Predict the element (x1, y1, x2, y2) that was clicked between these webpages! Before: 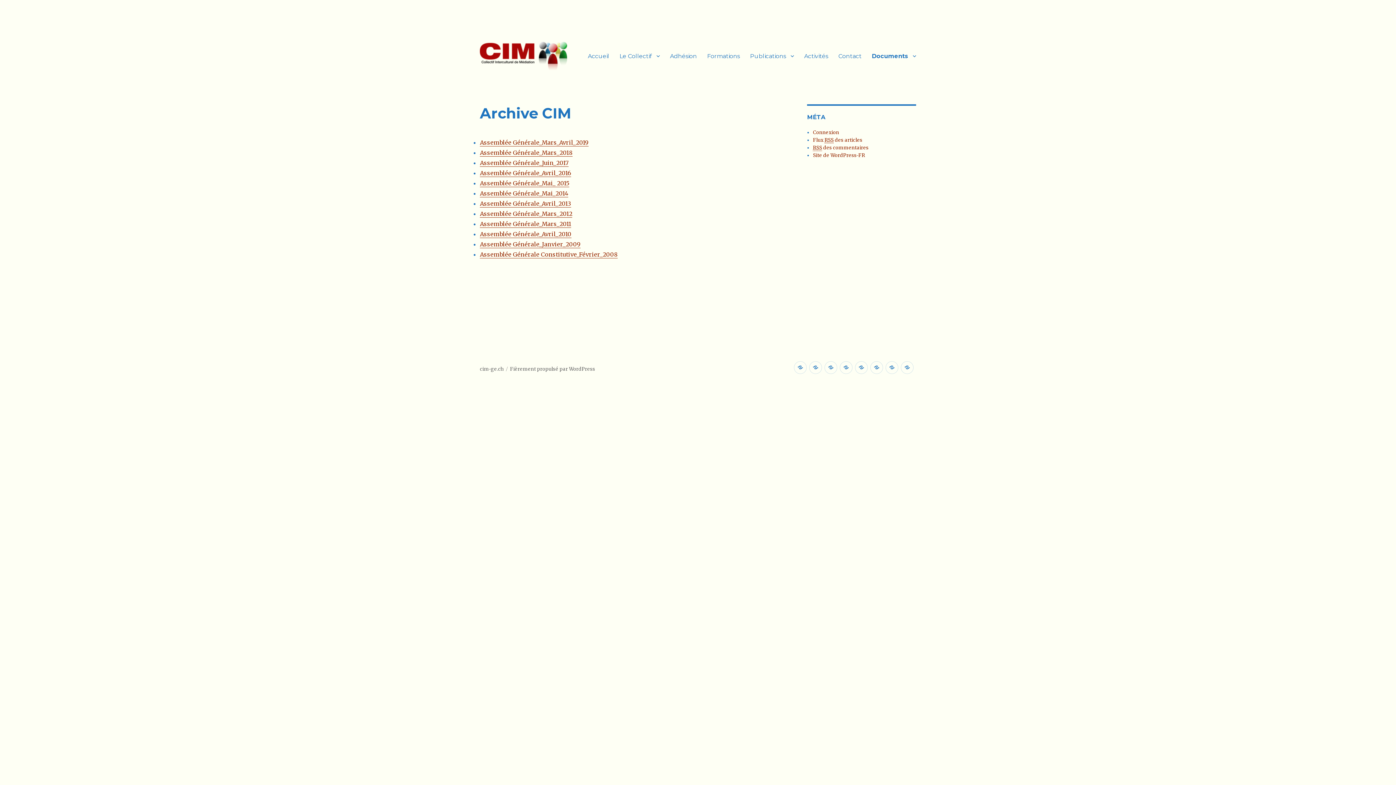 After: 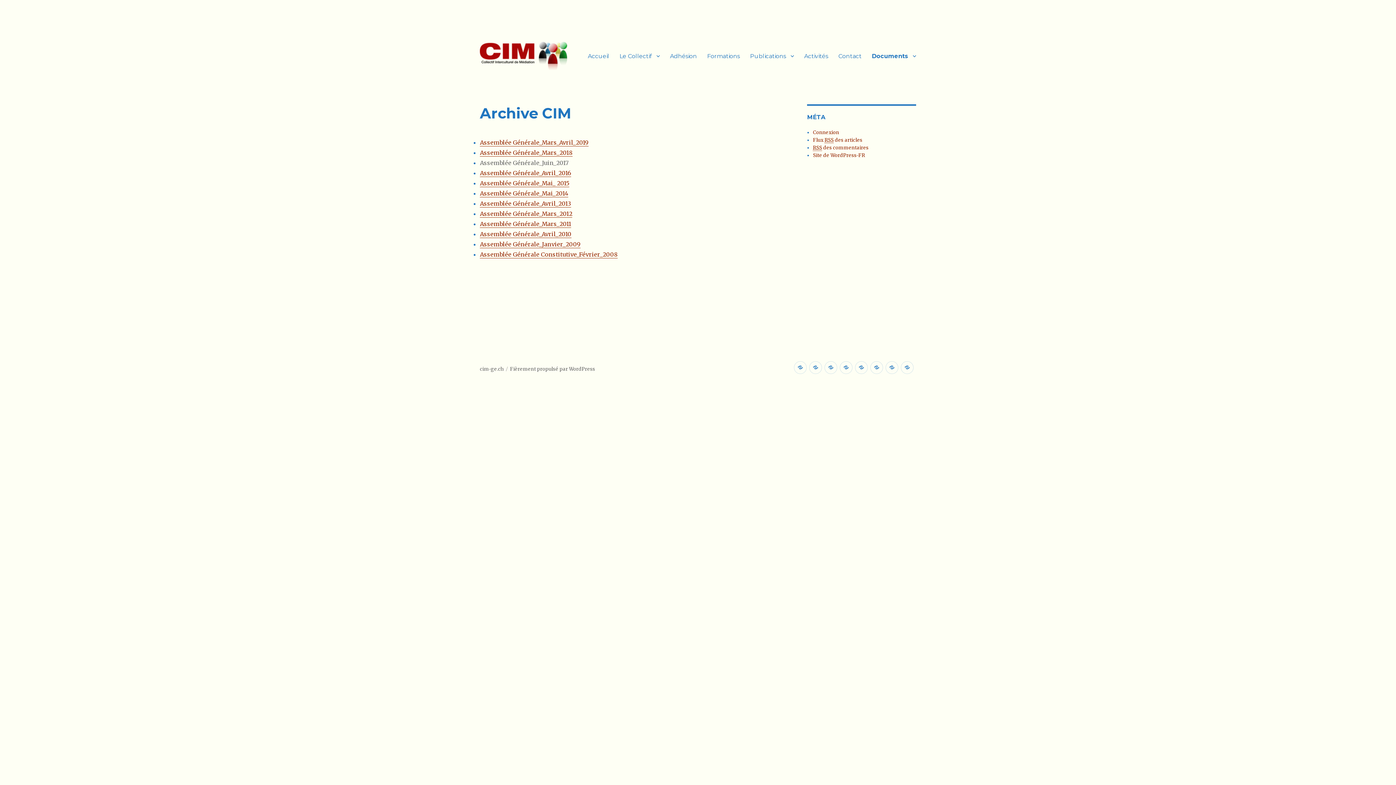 Action: bbox: (480, 159, 568, 166) label: Assemblée Générale_Juin_2017